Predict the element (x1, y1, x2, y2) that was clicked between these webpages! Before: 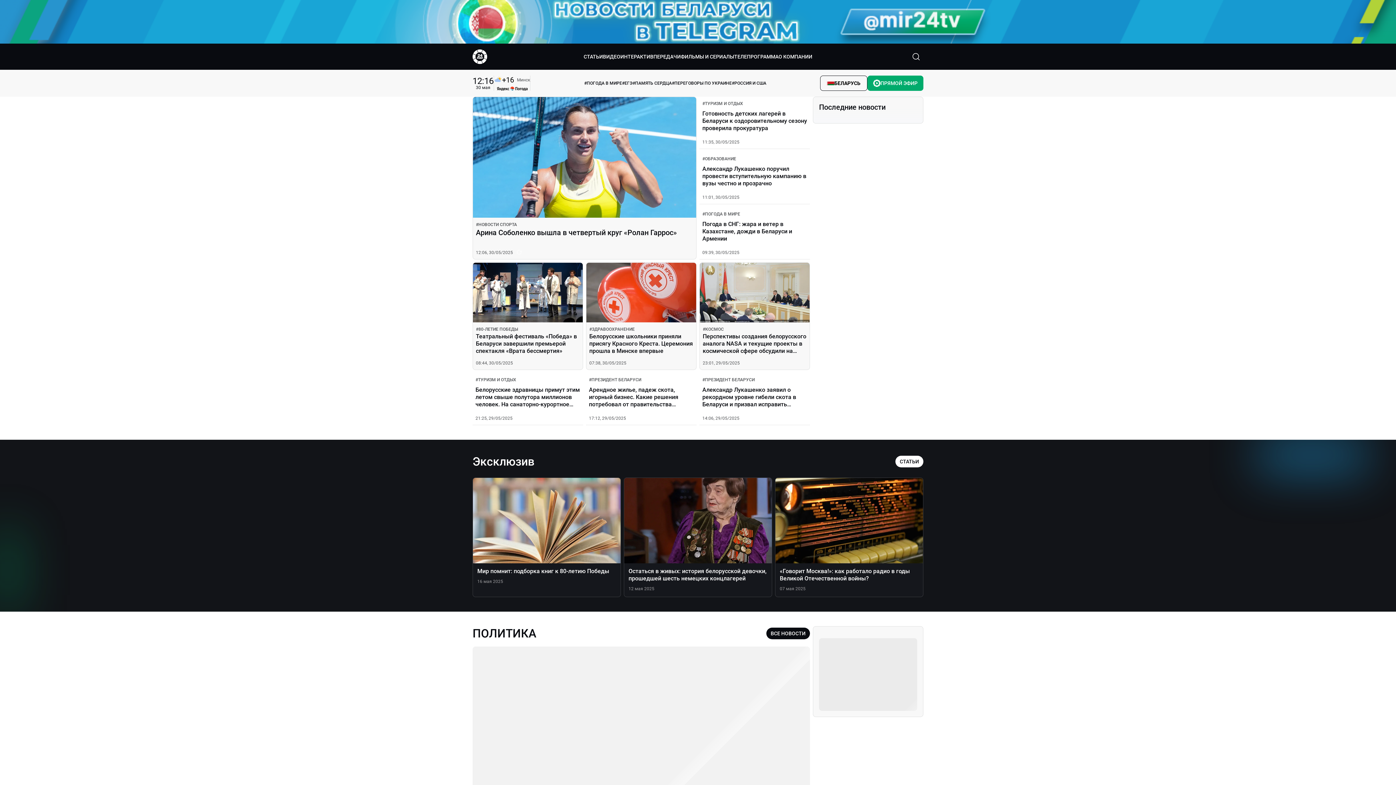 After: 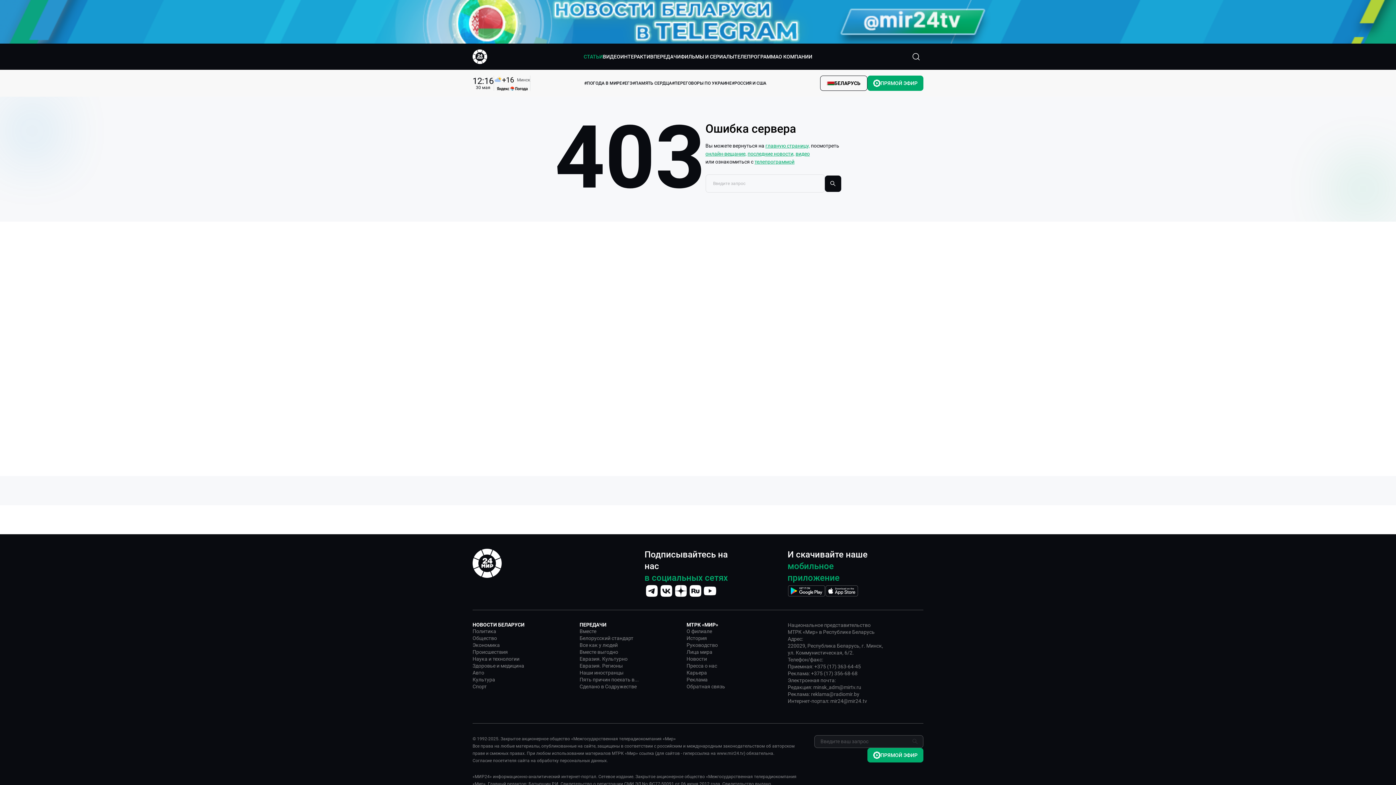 Action: label: «Говорит Москва!»: как работало радио в годы Великой Отечественной войны?
07 мая 2025 bbox: (775, 477, 923, 597)